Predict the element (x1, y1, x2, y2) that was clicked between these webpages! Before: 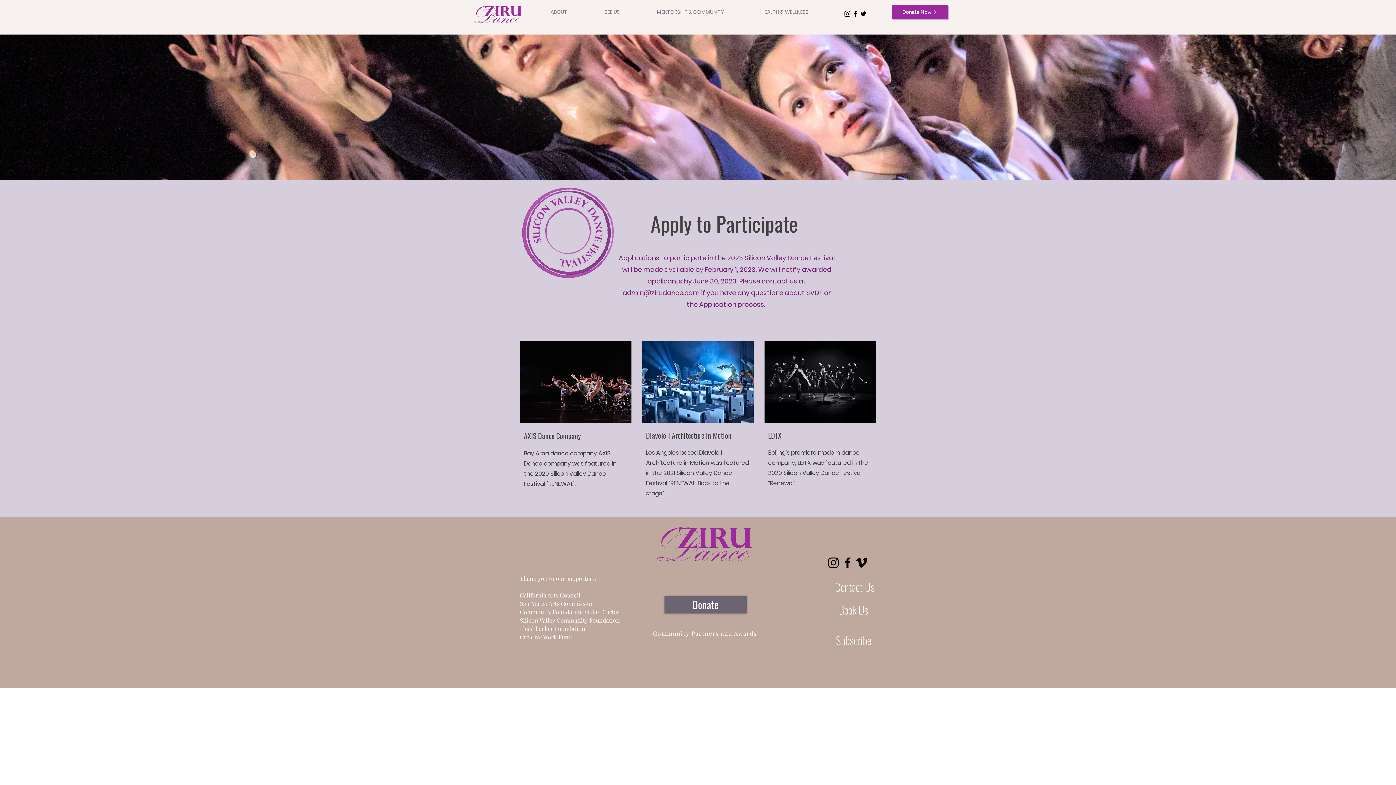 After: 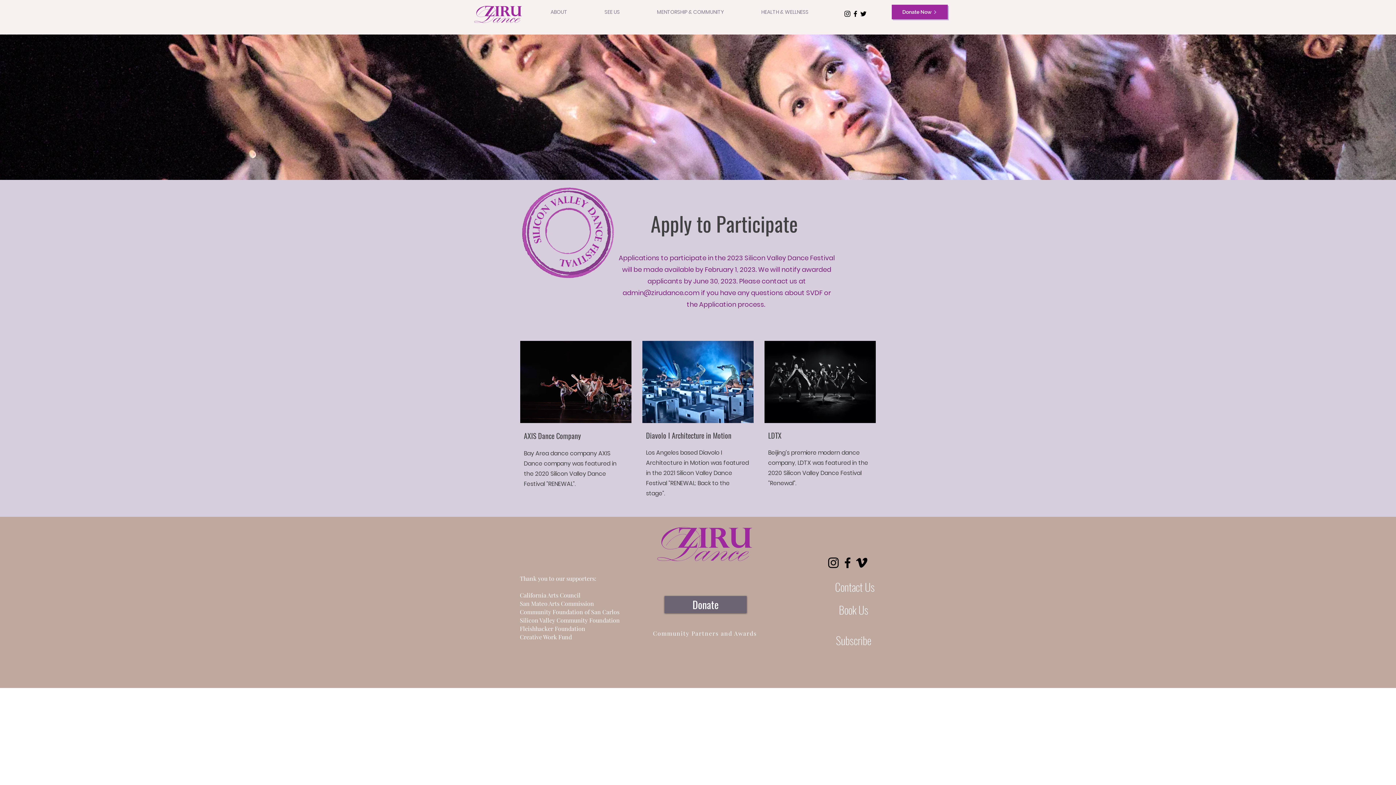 Action: label: ABOUT bbox: (532, 6, 586, 17)